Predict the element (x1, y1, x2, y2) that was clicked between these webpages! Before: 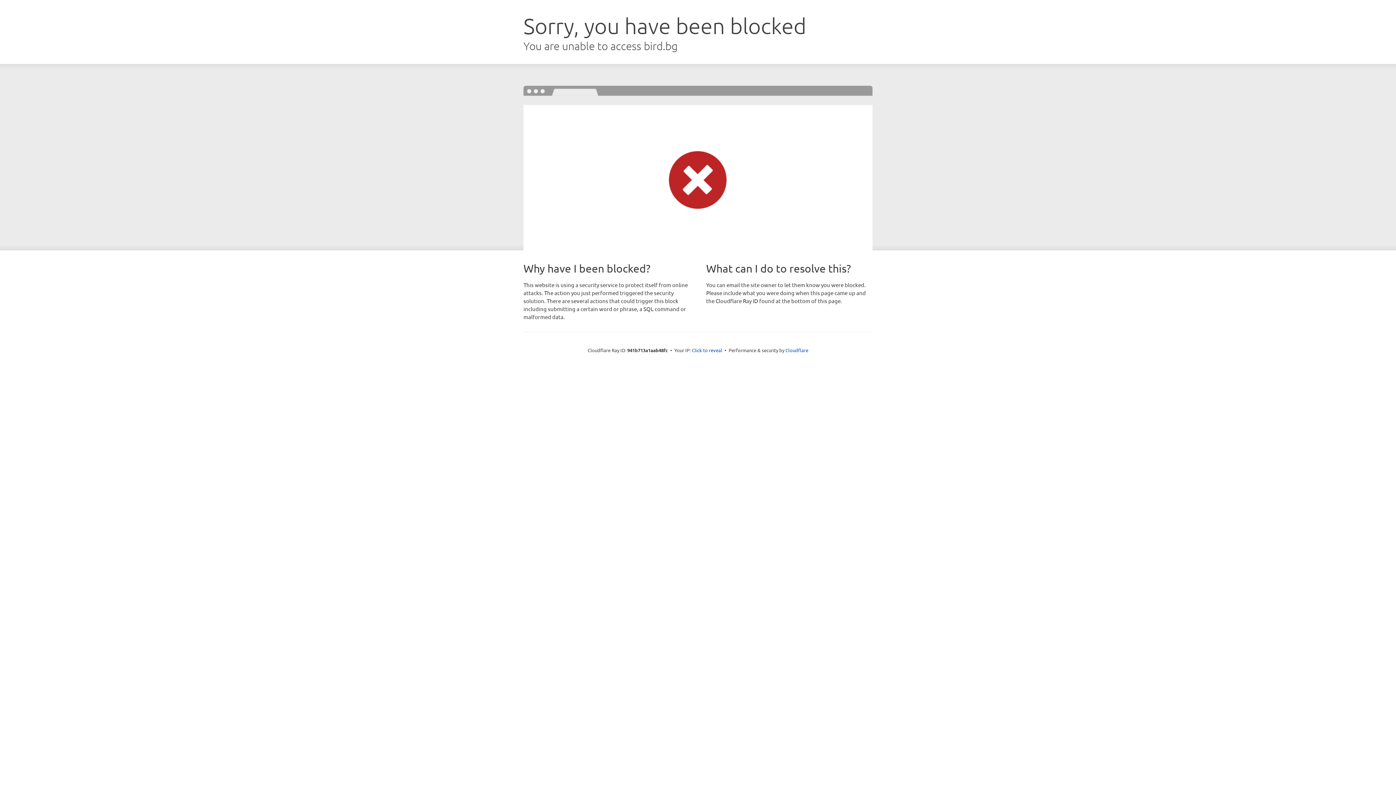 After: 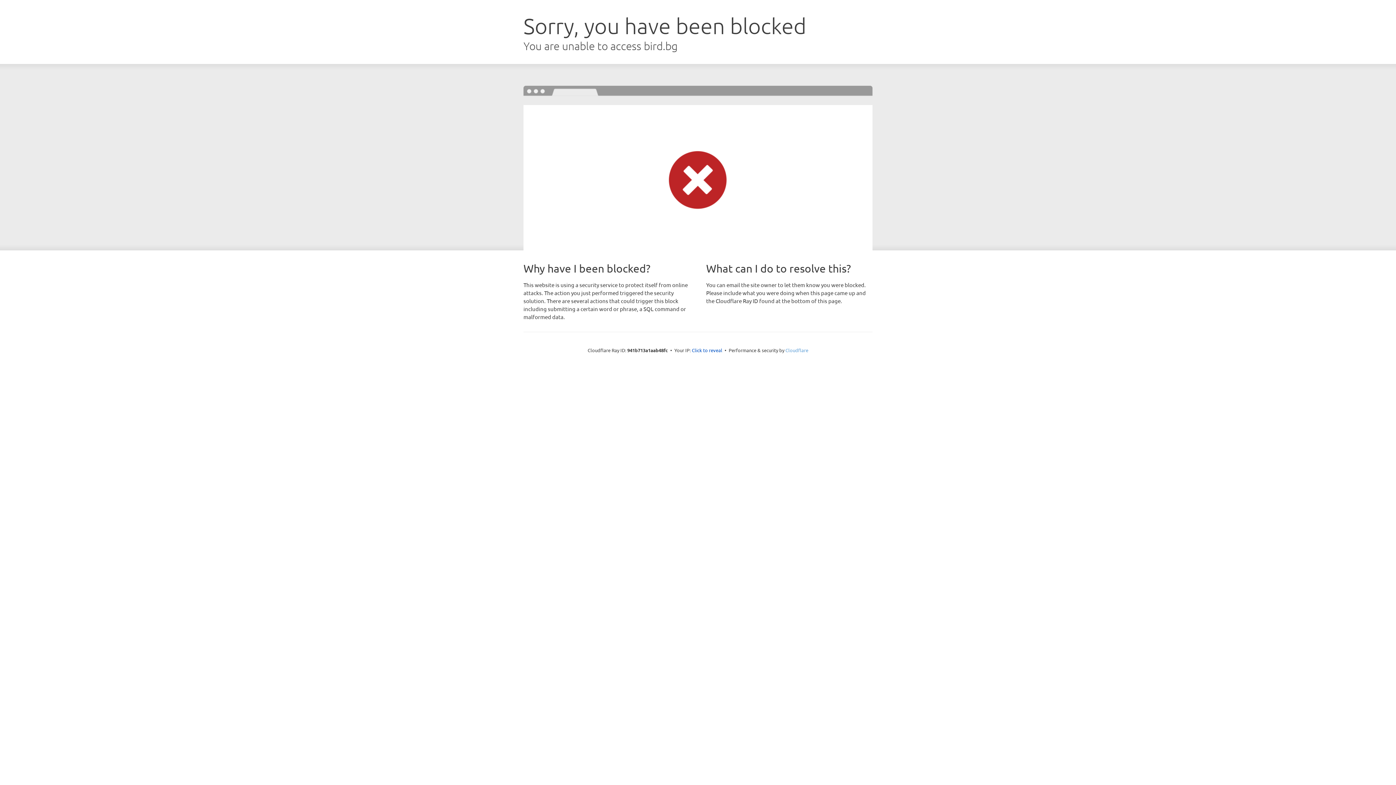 Action: bbox: (785, 347, 808, 353) label: Cloudflare